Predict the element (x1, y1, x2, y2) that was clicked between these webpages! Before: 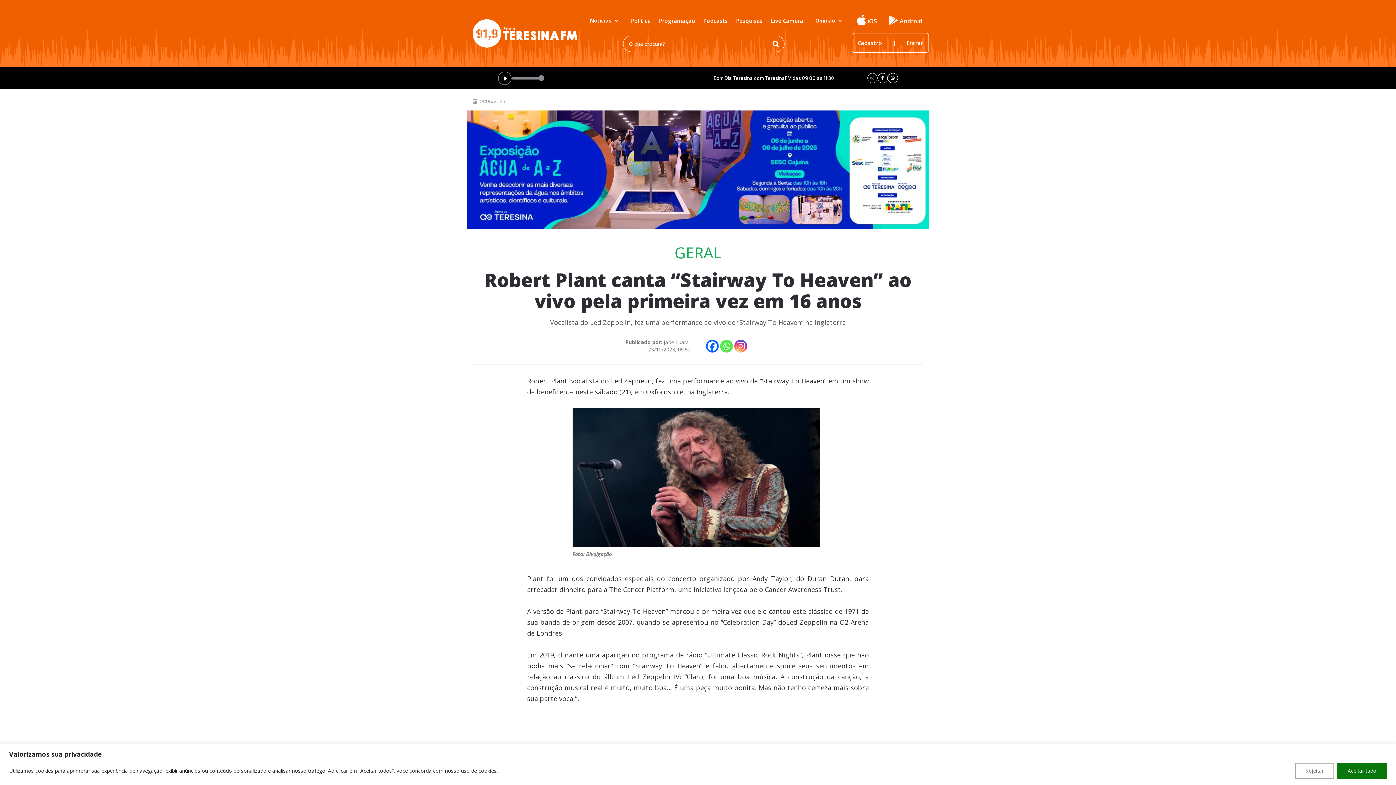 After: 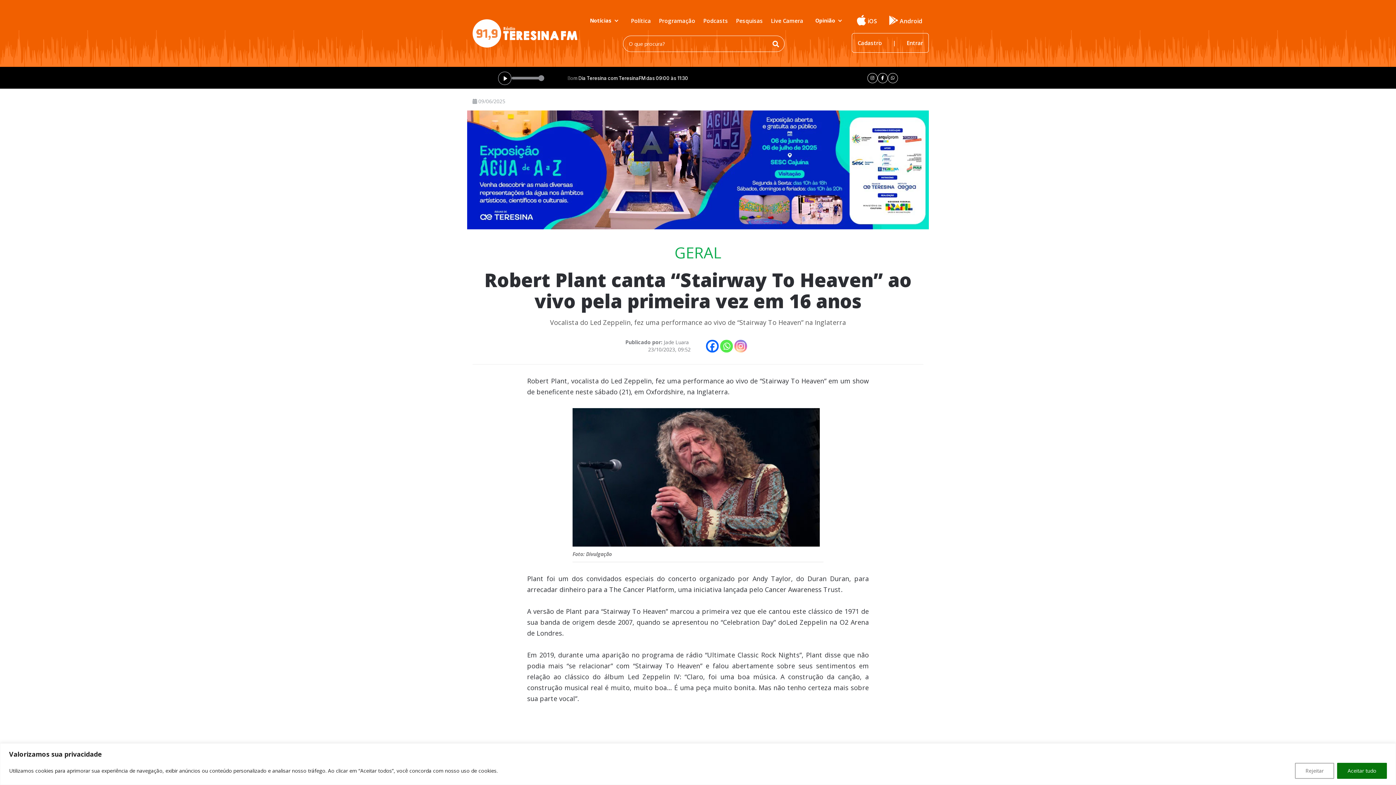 Action: bbox: (734, 340, 747, 352) label: Instagram